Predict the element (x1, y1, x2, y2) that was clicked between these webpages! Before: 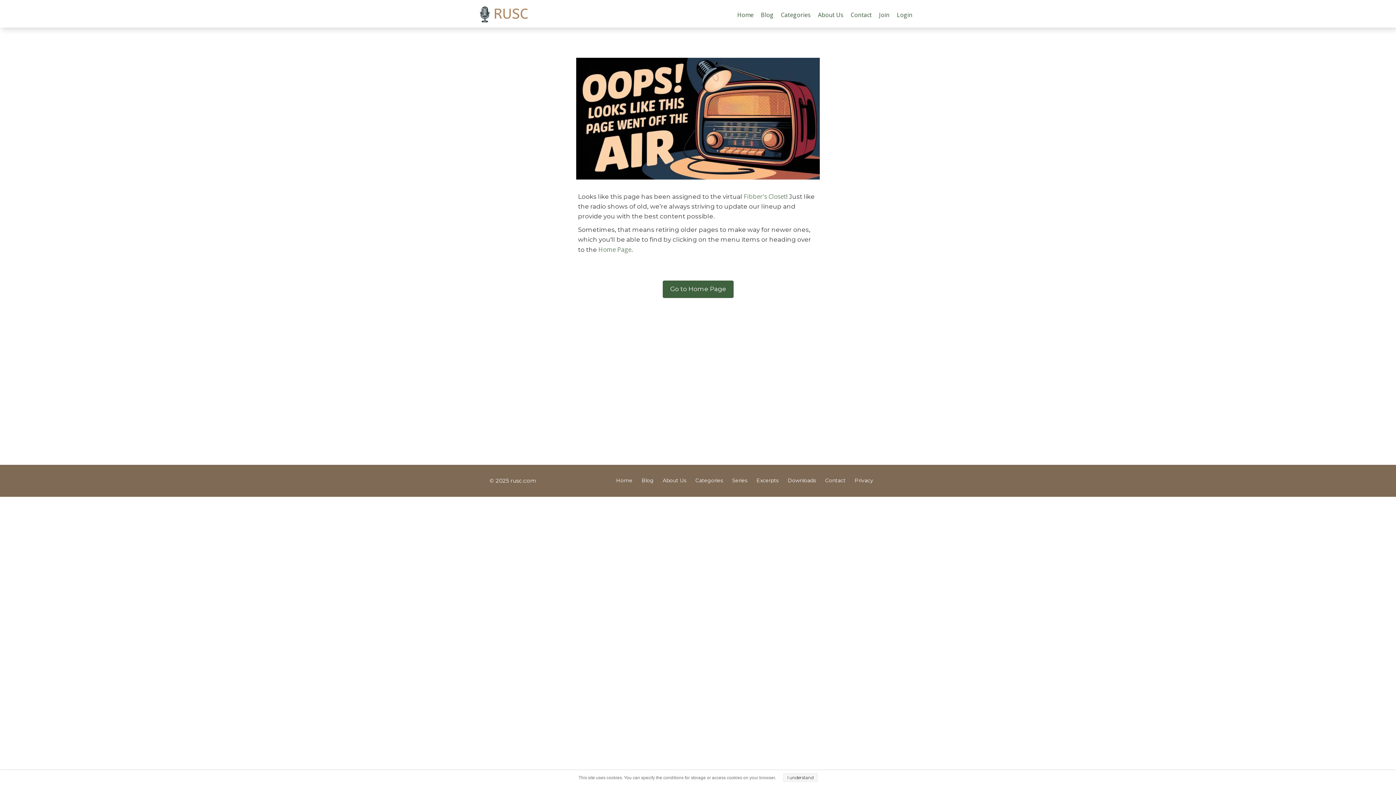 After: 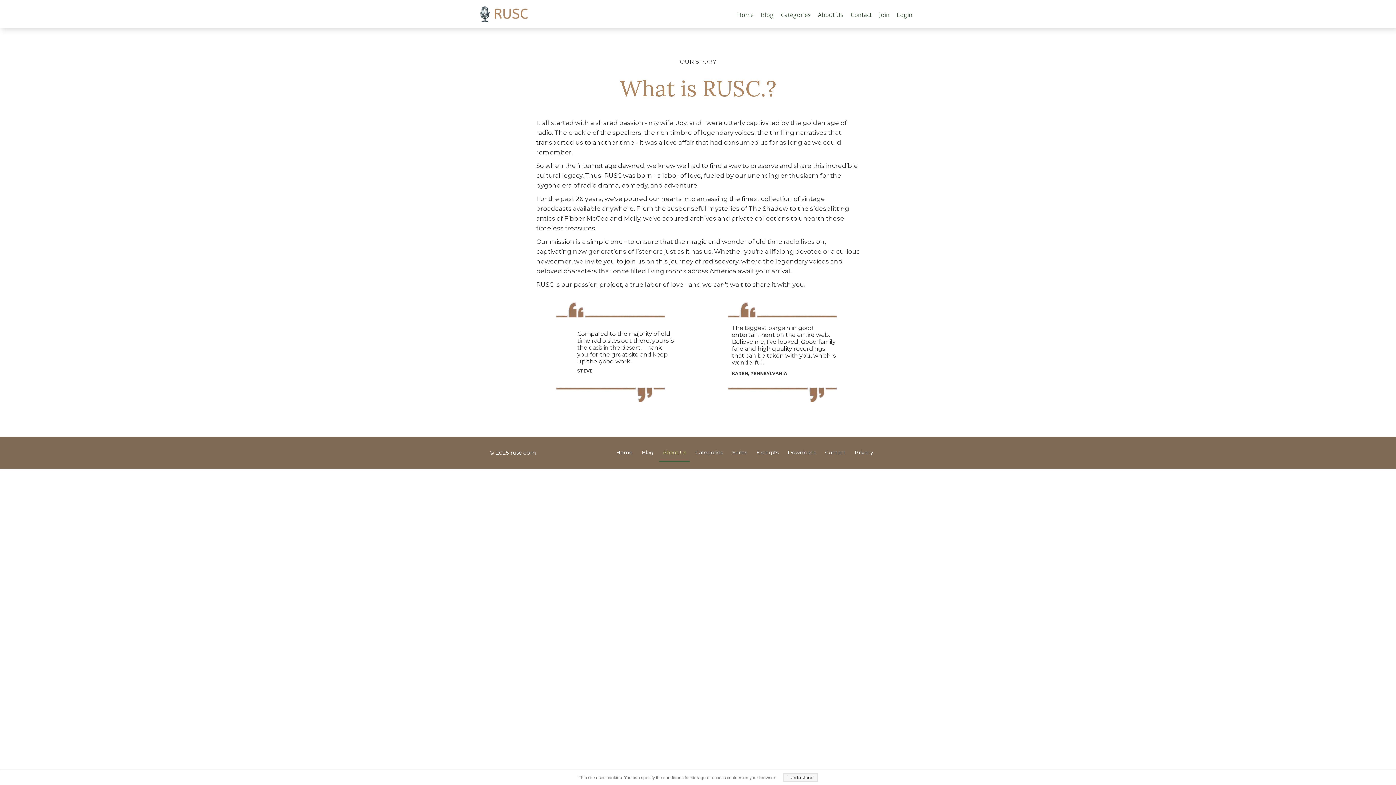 Action: bbox: (814, 6, 847, 23) label: About Us